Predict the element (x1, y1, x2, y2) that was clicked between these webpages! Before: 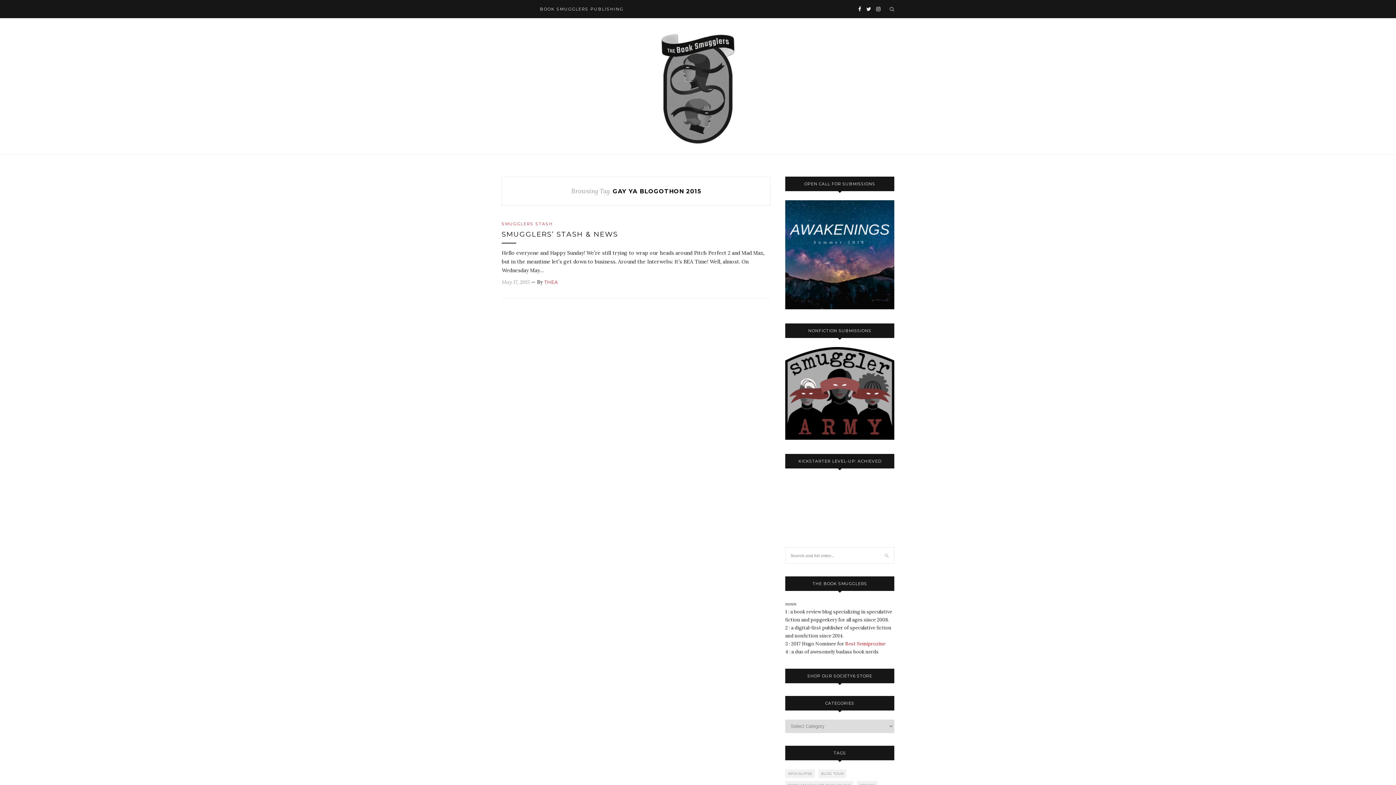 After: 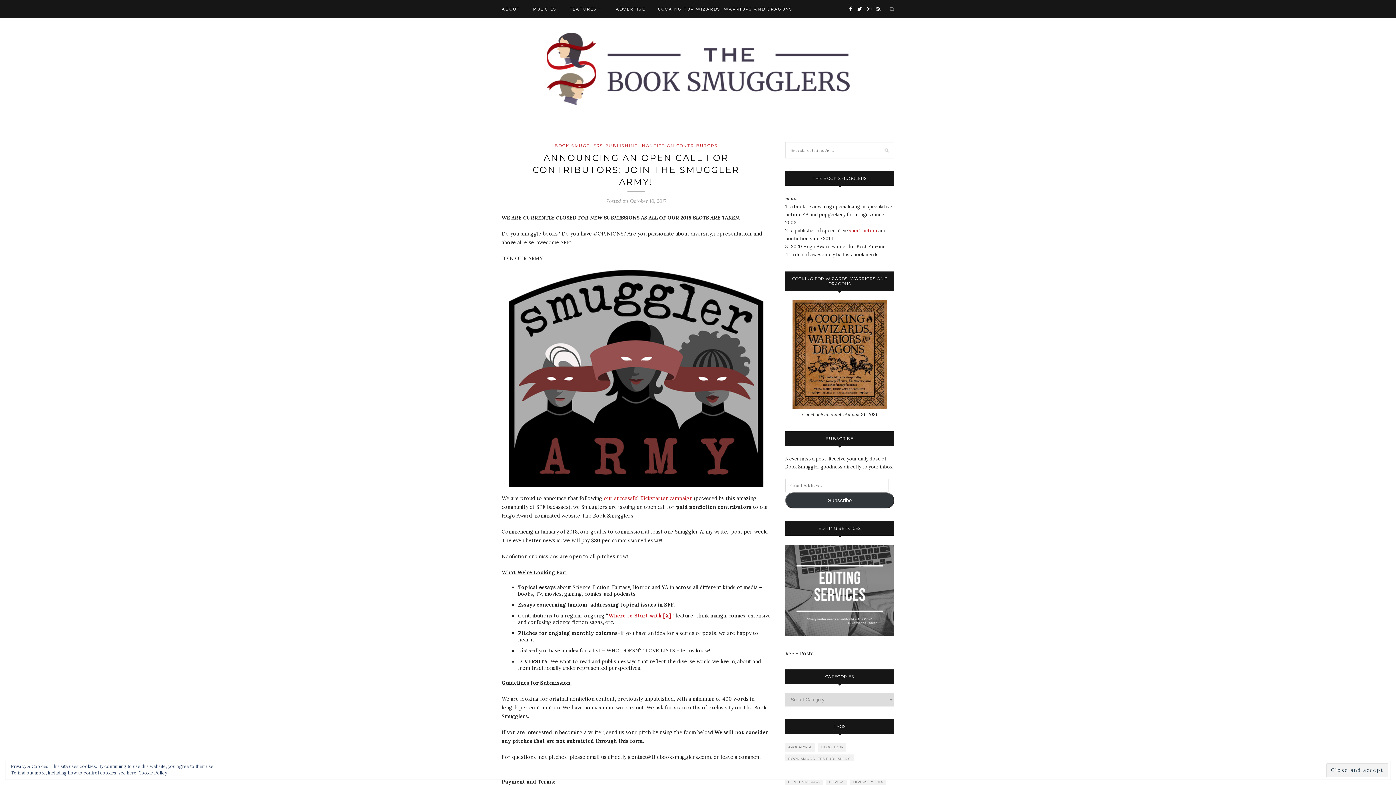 Action: bbox: (785, 434, 894, 441)